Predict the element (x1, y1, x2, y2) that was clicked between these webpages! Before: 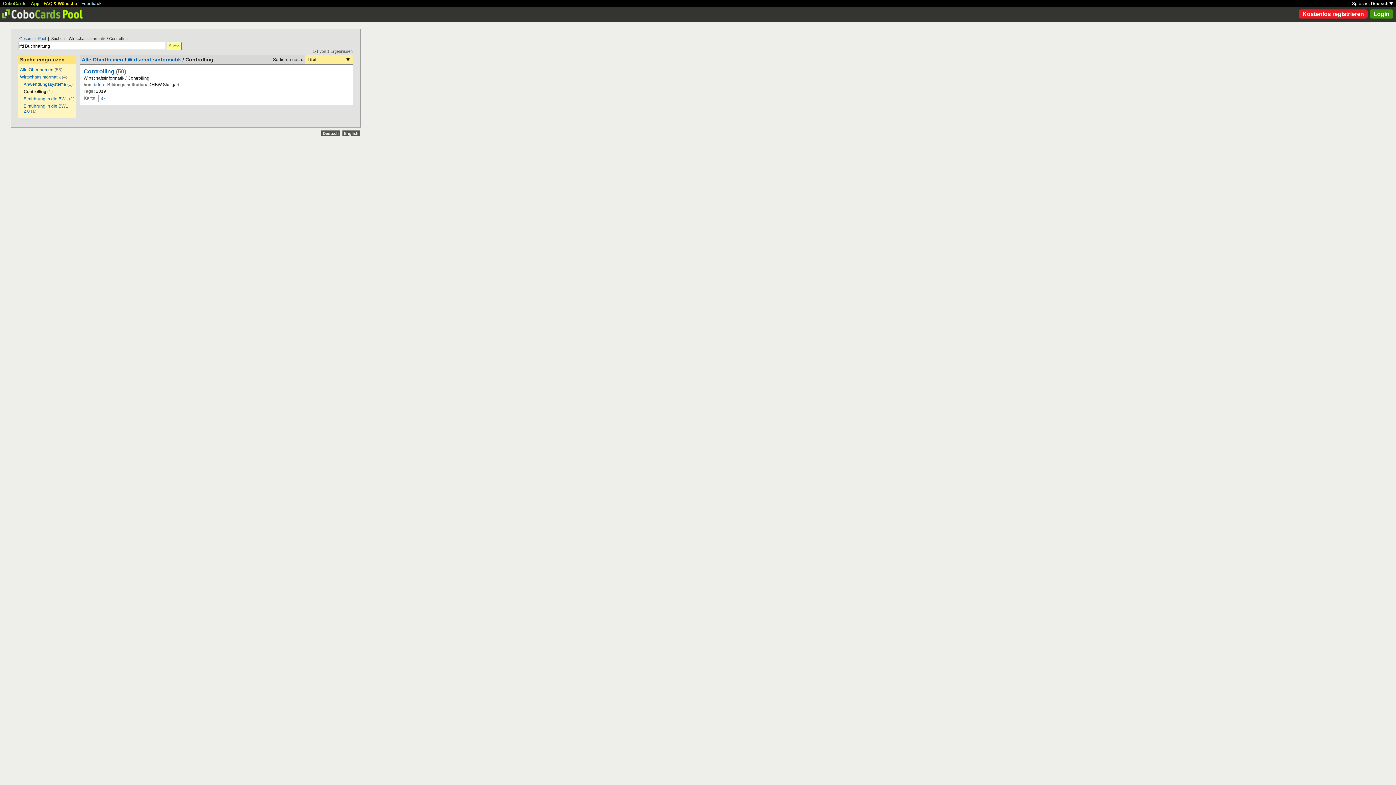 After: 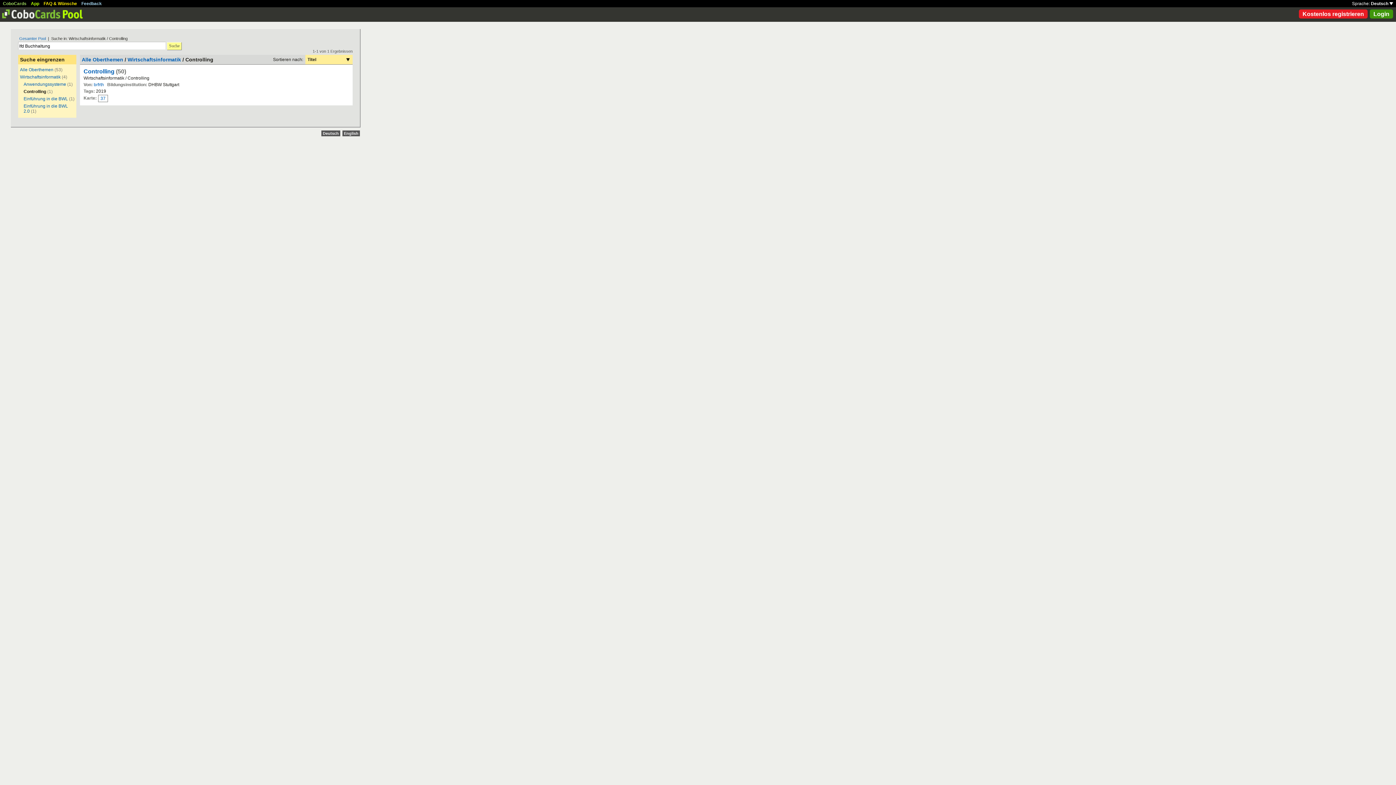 Action: label: English bbox: (342, 130, 360, 136)